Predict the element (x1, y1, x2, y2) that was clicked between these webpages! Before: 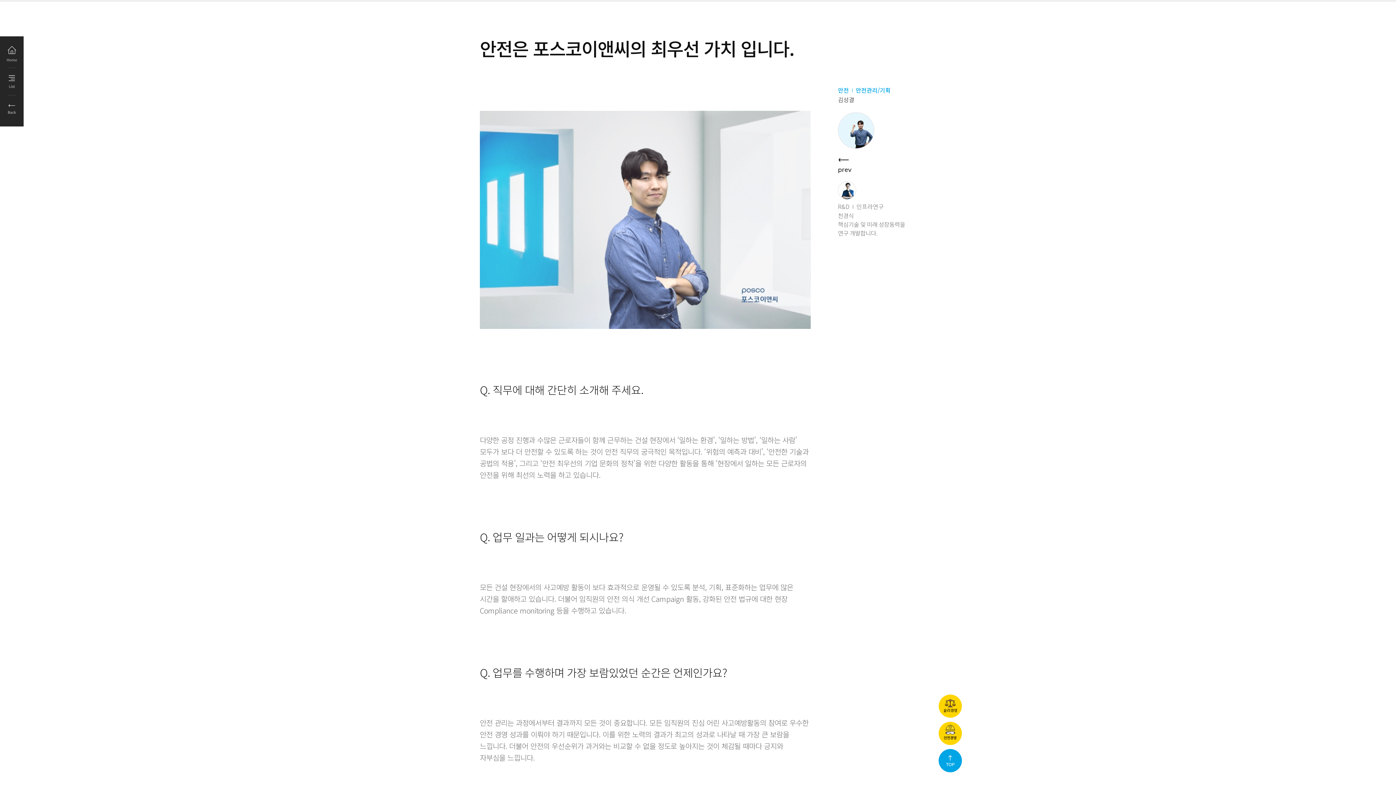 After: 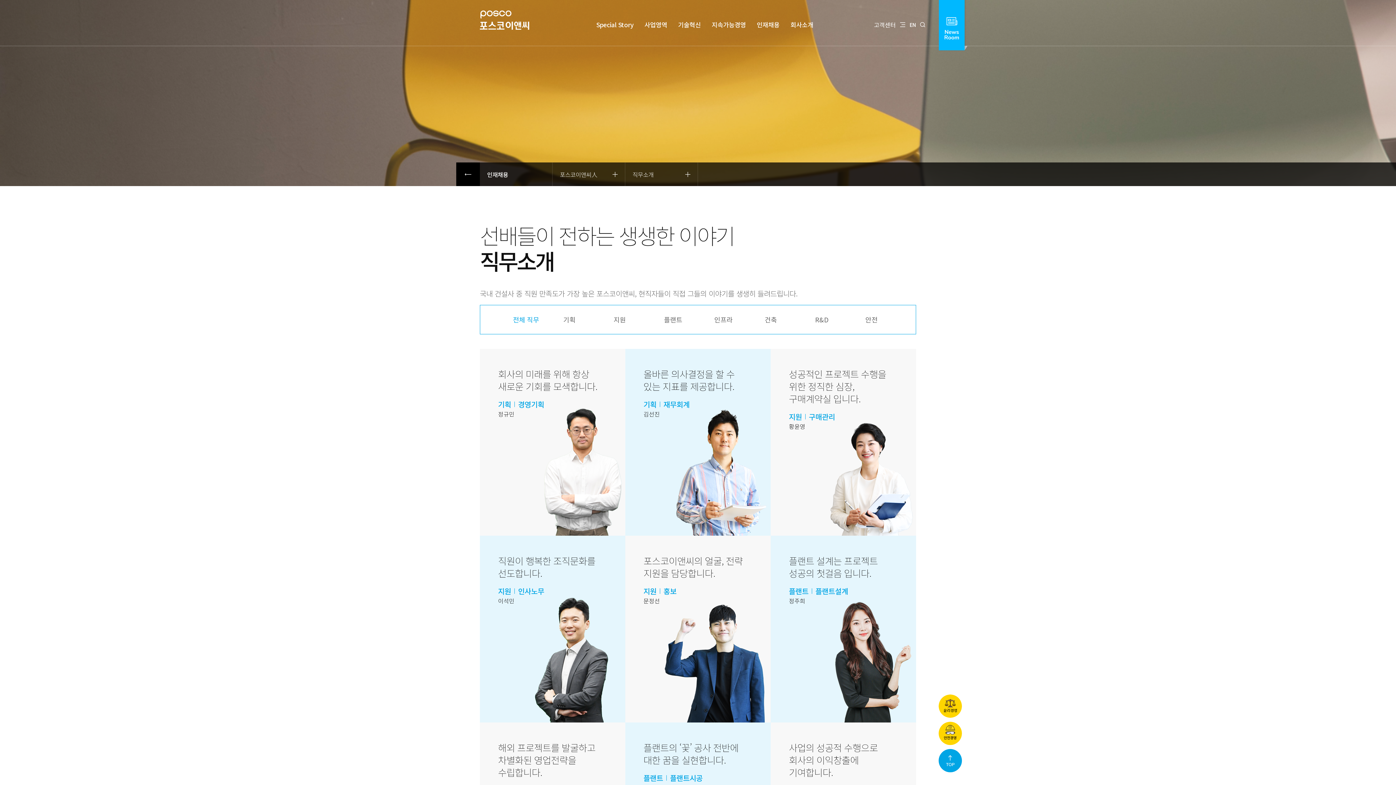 Action: bbox: (0, 73, 23, 89)